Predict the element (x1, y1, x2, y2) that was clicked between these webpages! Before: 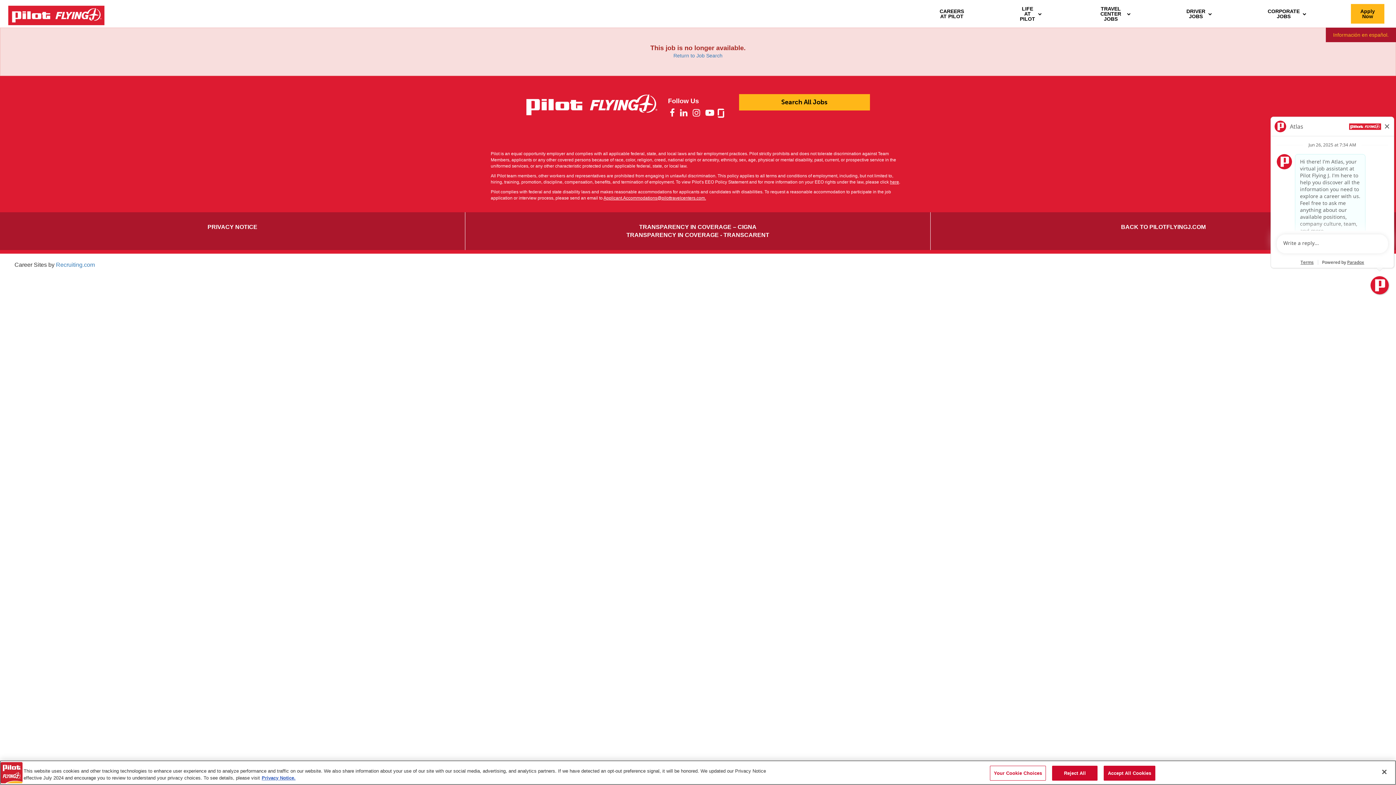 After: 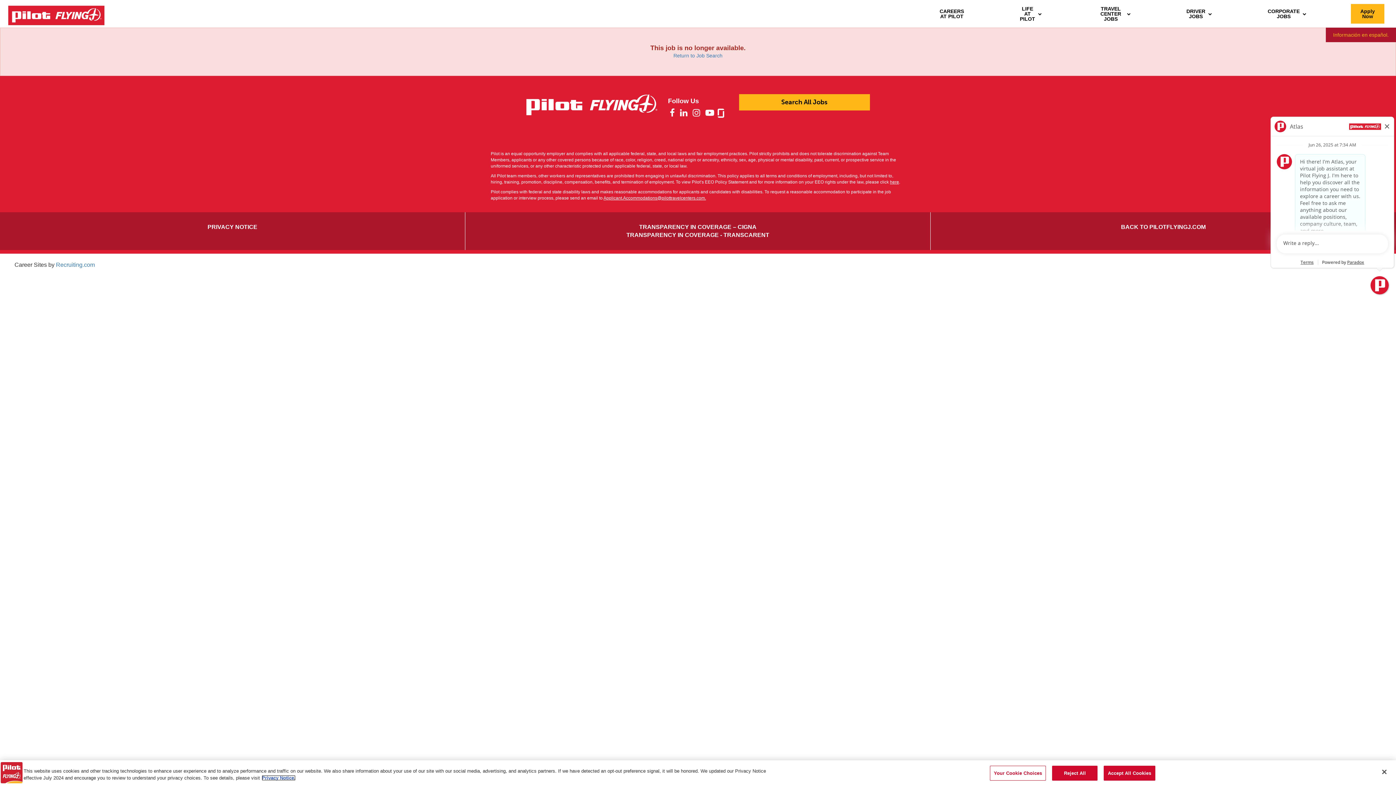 Action: label: More information about your privacy, opens in a new tab bbox: (261, 775, 295, 781)